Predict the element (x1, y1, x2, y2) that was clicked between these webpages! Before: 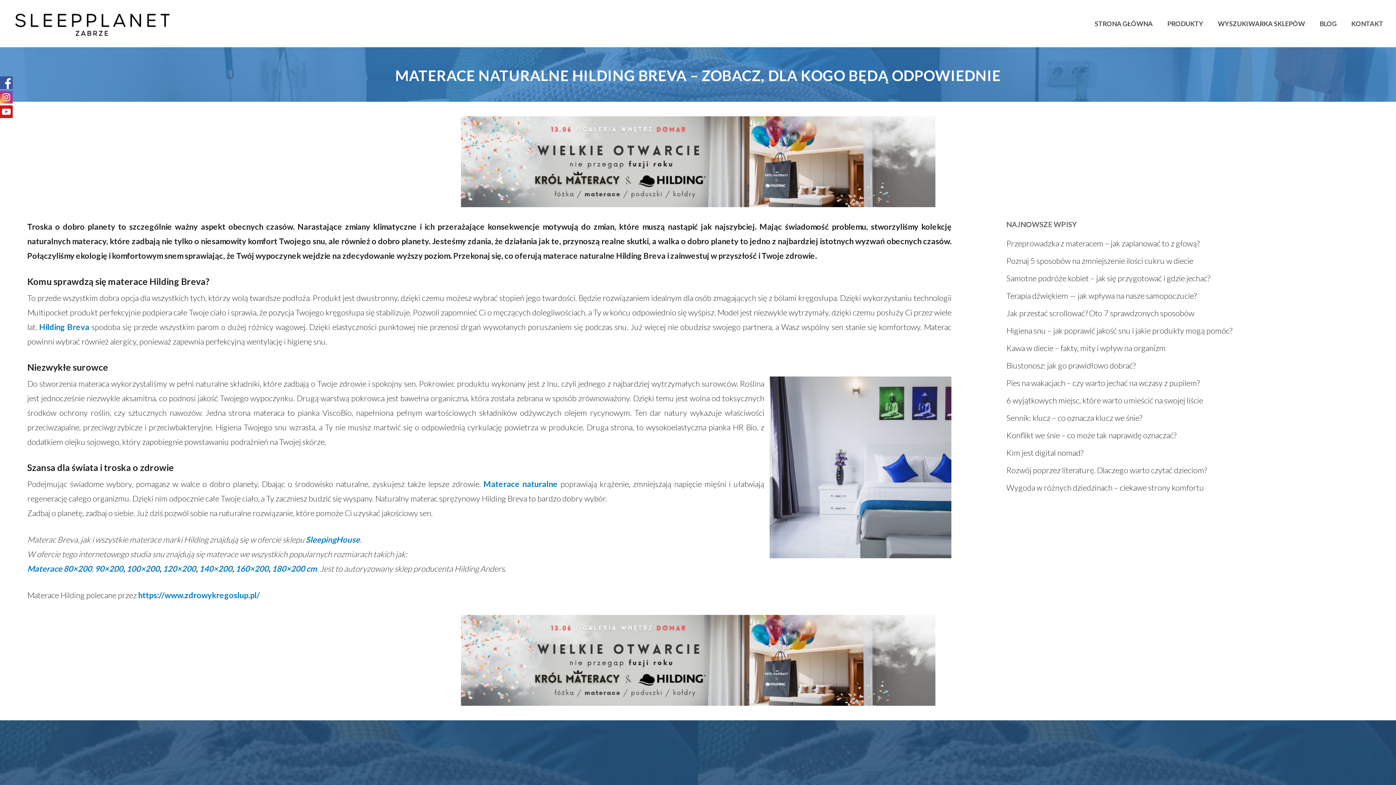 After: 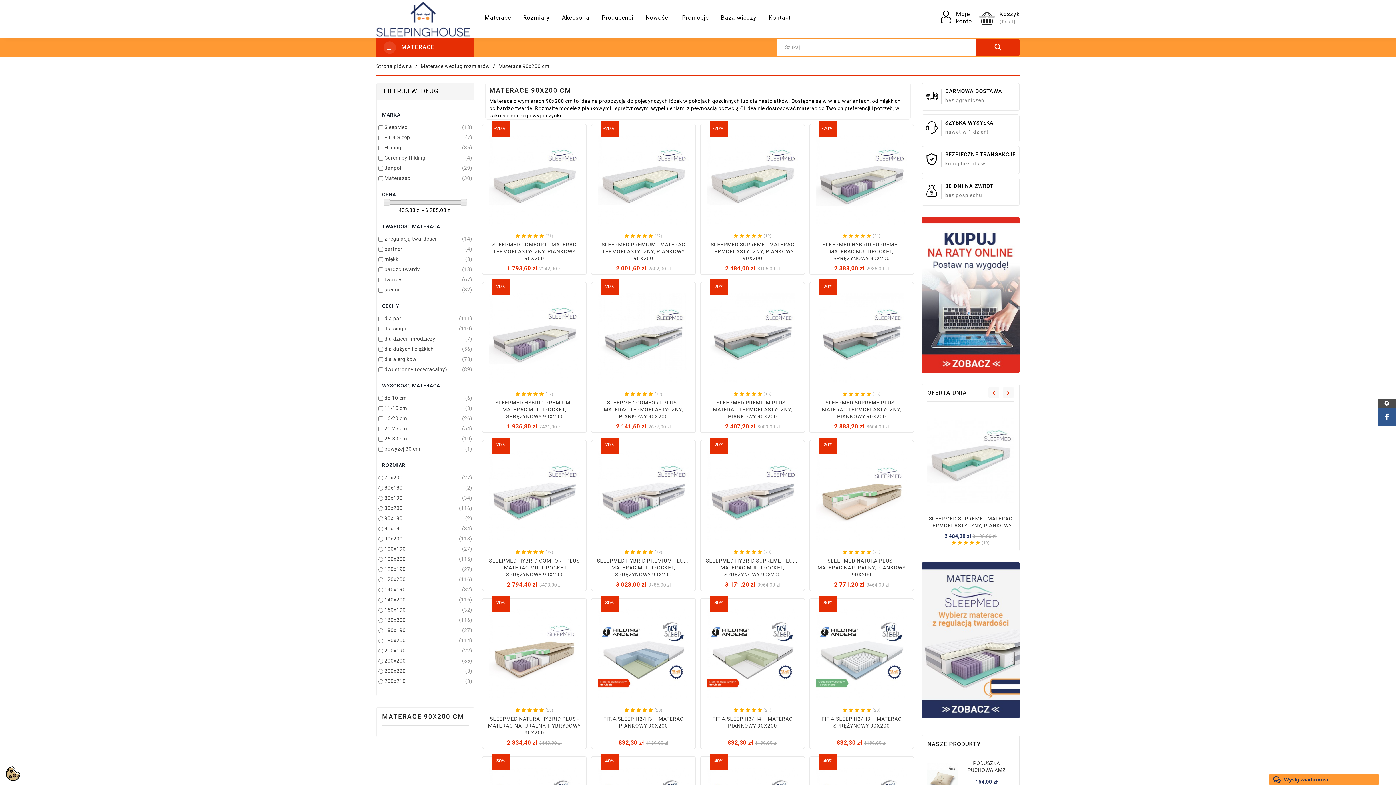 Action: bbox: (94, 564, 123, 573) label: 90×200